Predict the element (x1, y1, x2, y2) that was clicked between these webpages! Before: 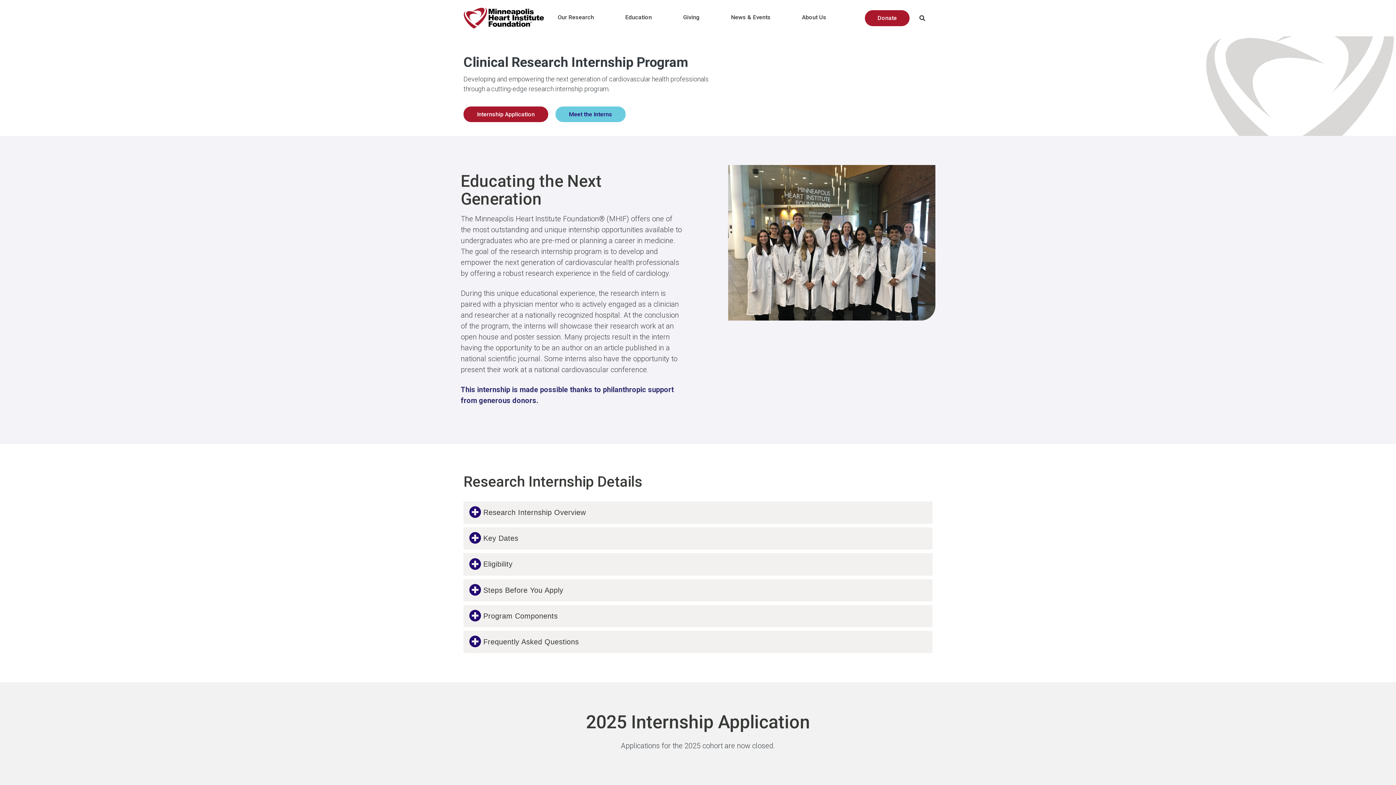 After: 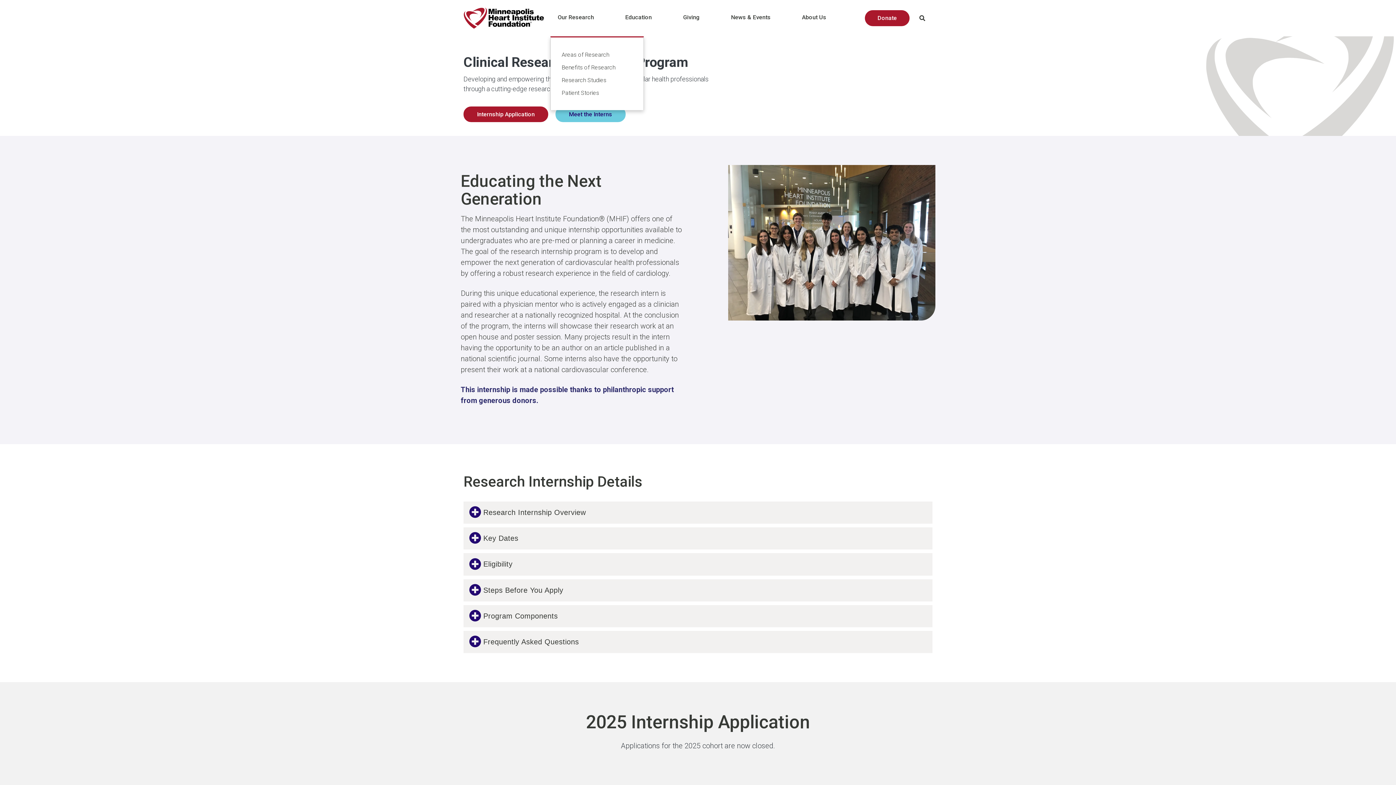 Action: label: Our Research  bbox: (550, 9, 618, 26)